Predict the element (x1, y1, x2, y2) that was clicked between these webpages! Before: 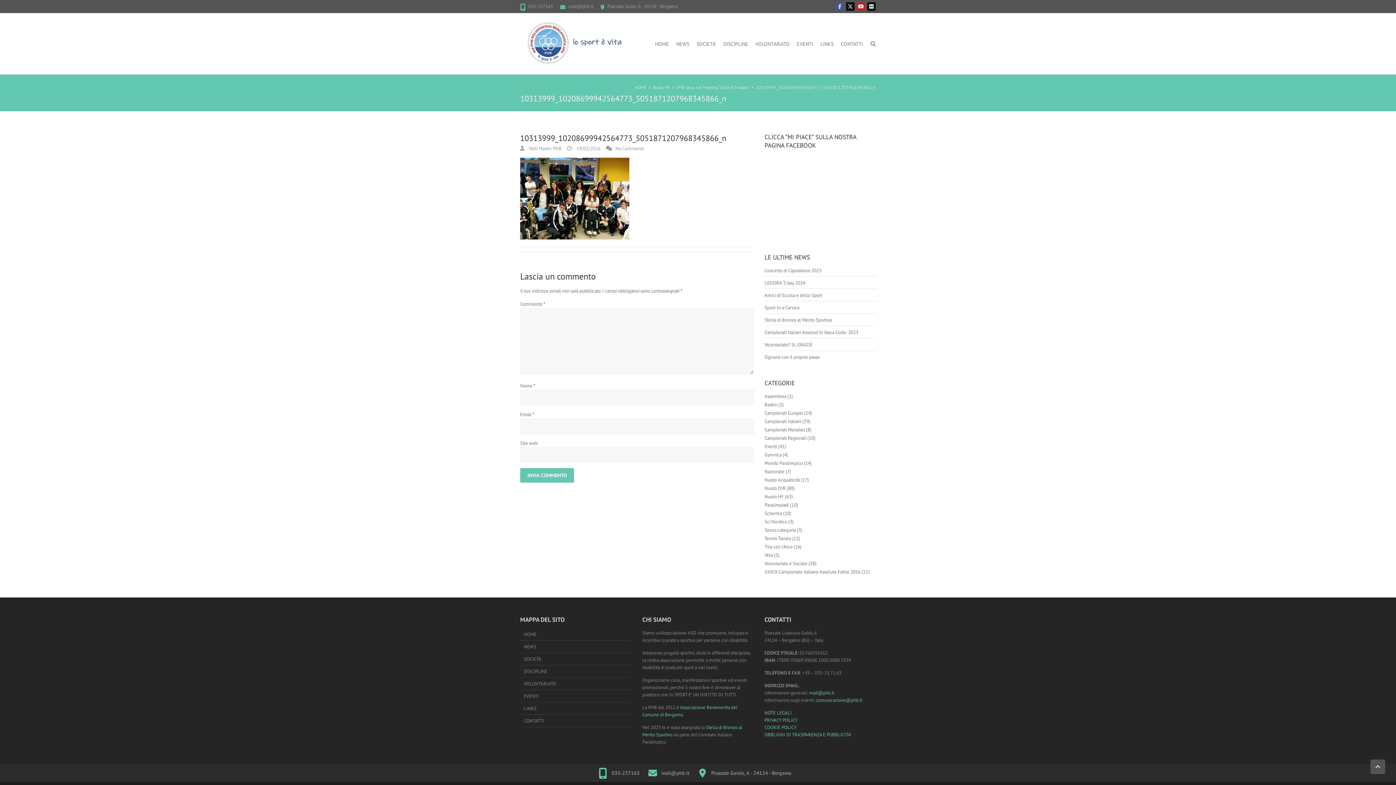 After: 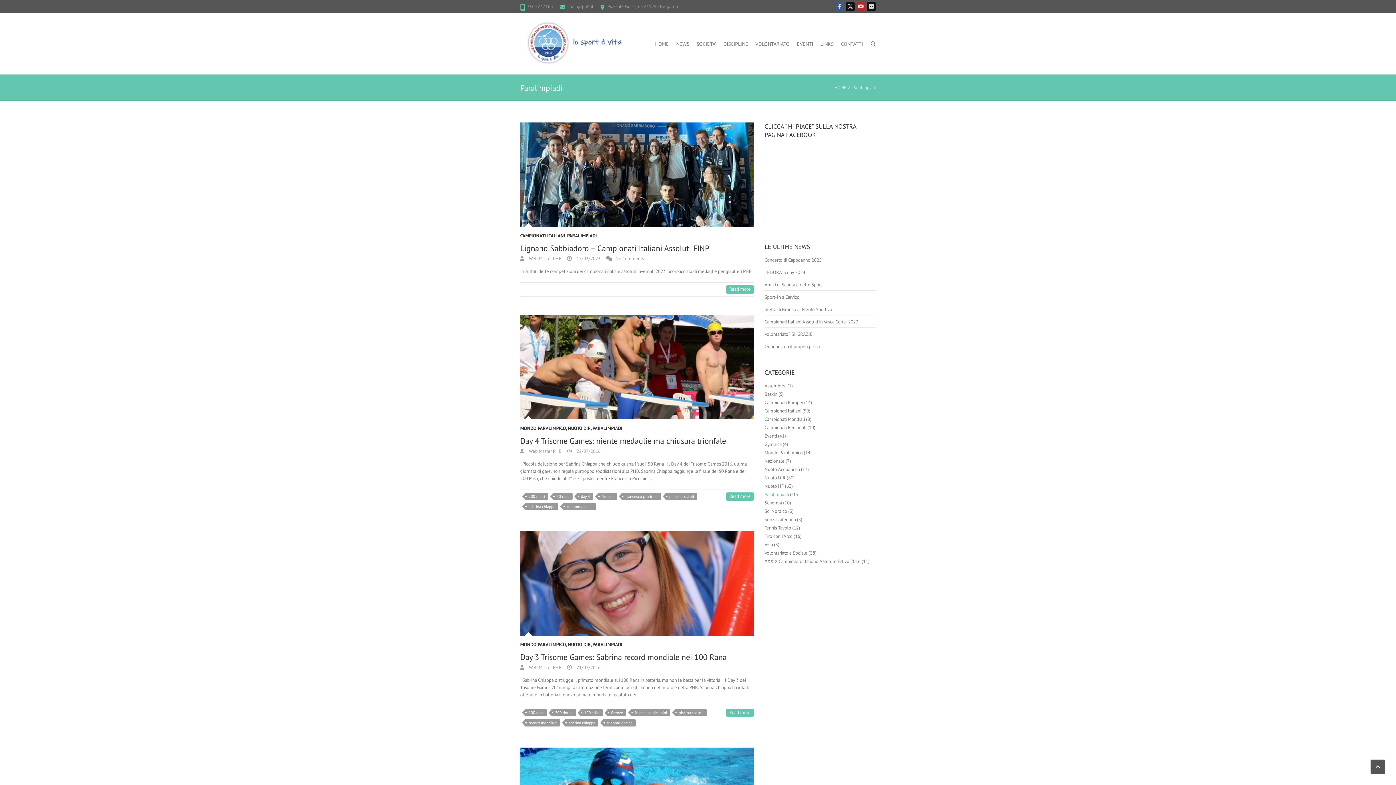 Action: bbox: (764, 502, 789, 508) label: Paralimpiadi